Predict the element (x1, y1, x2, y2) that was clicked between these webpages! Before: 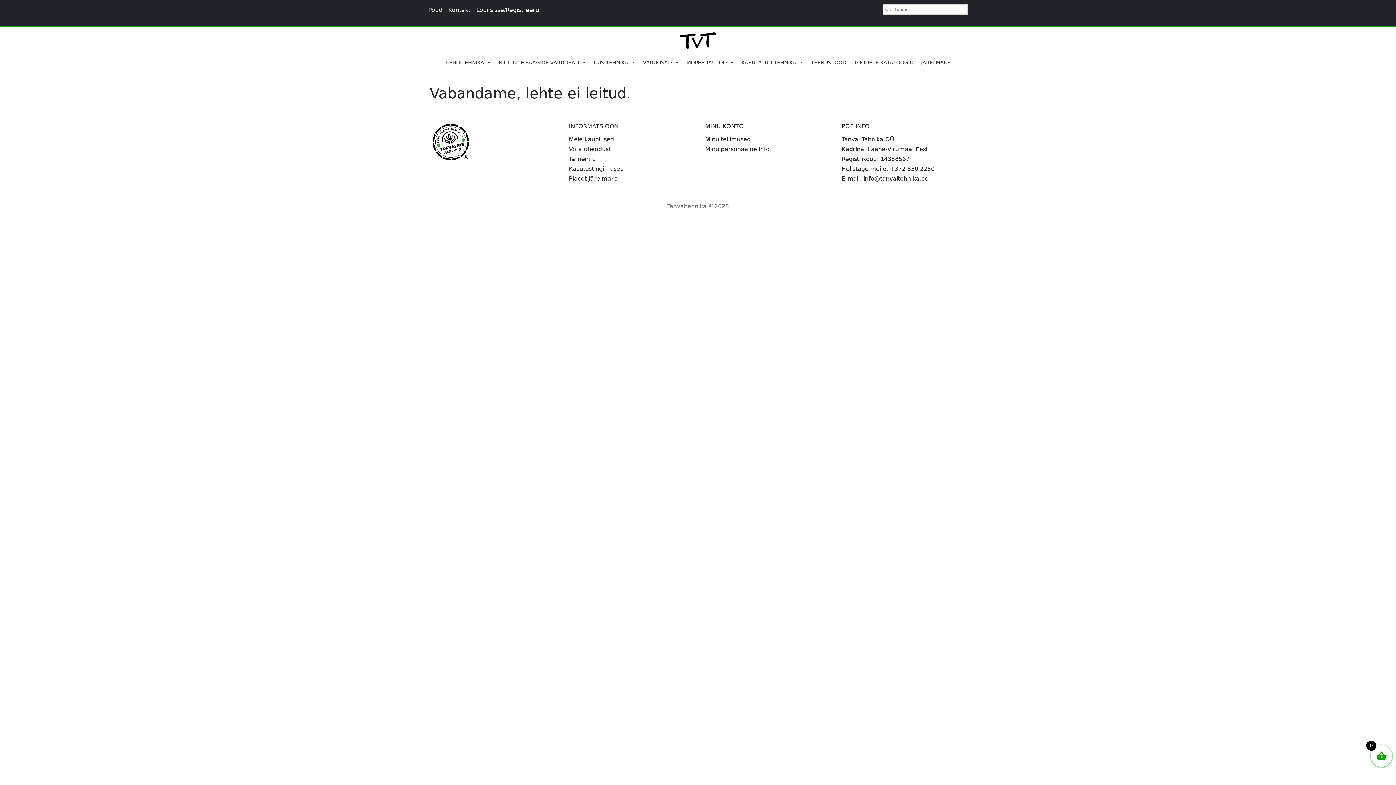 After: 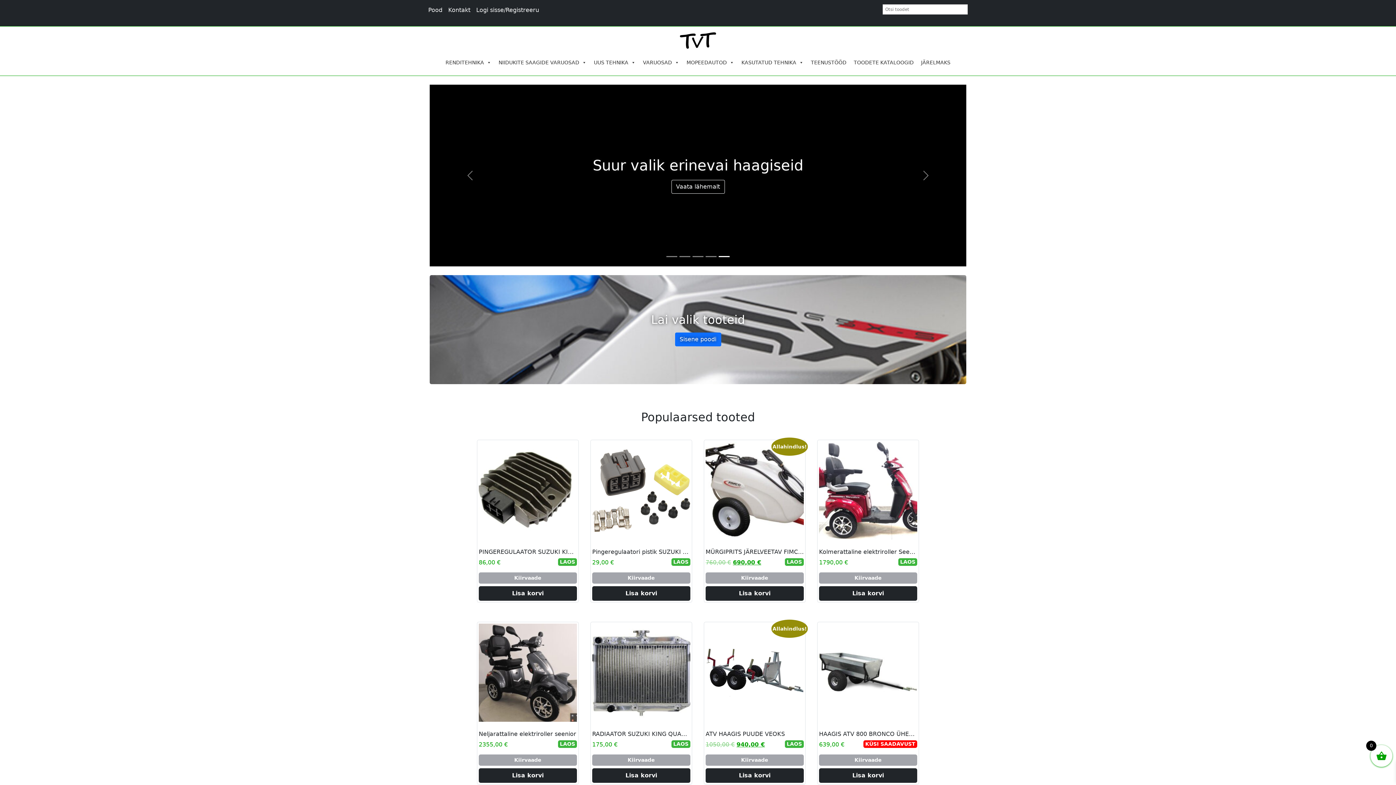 Action: bbox: (680, 34, 716, 45)